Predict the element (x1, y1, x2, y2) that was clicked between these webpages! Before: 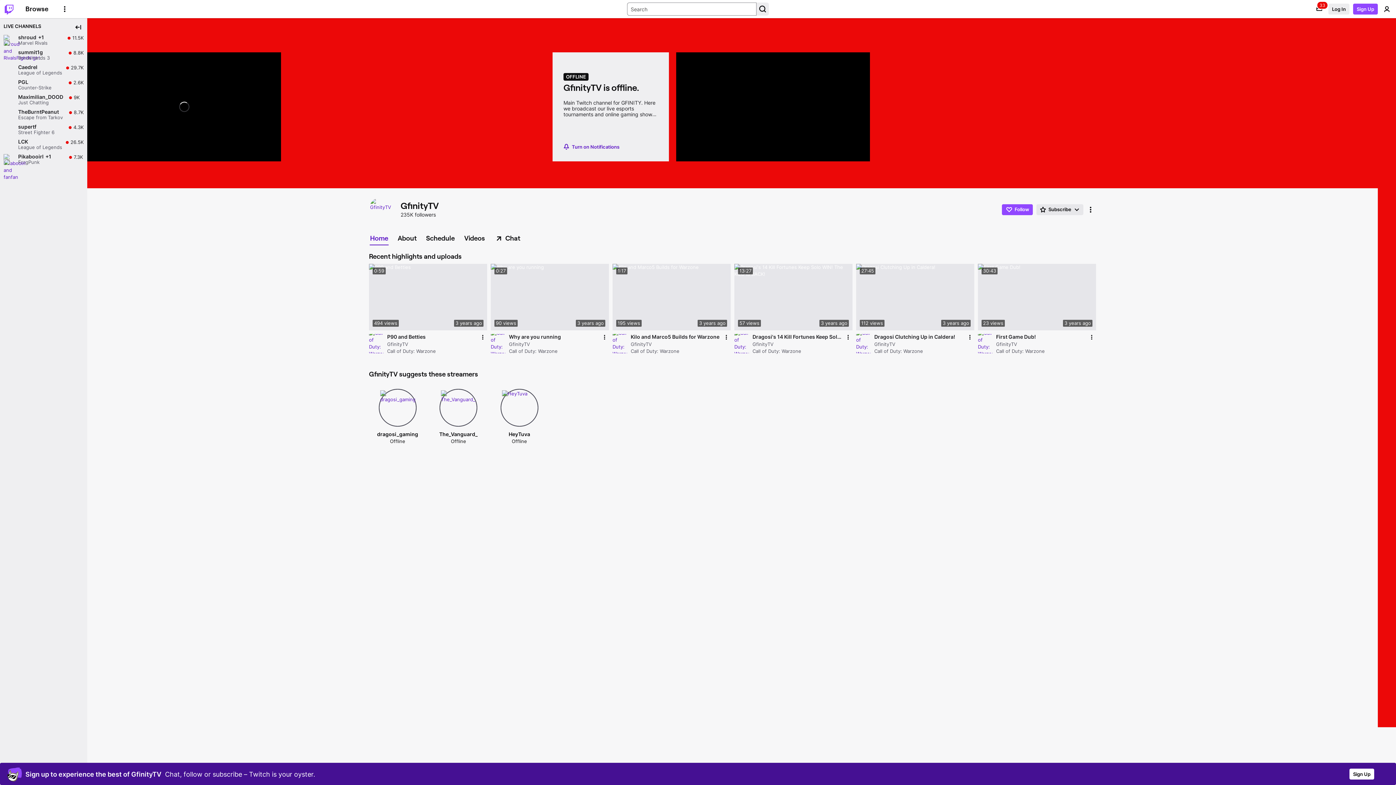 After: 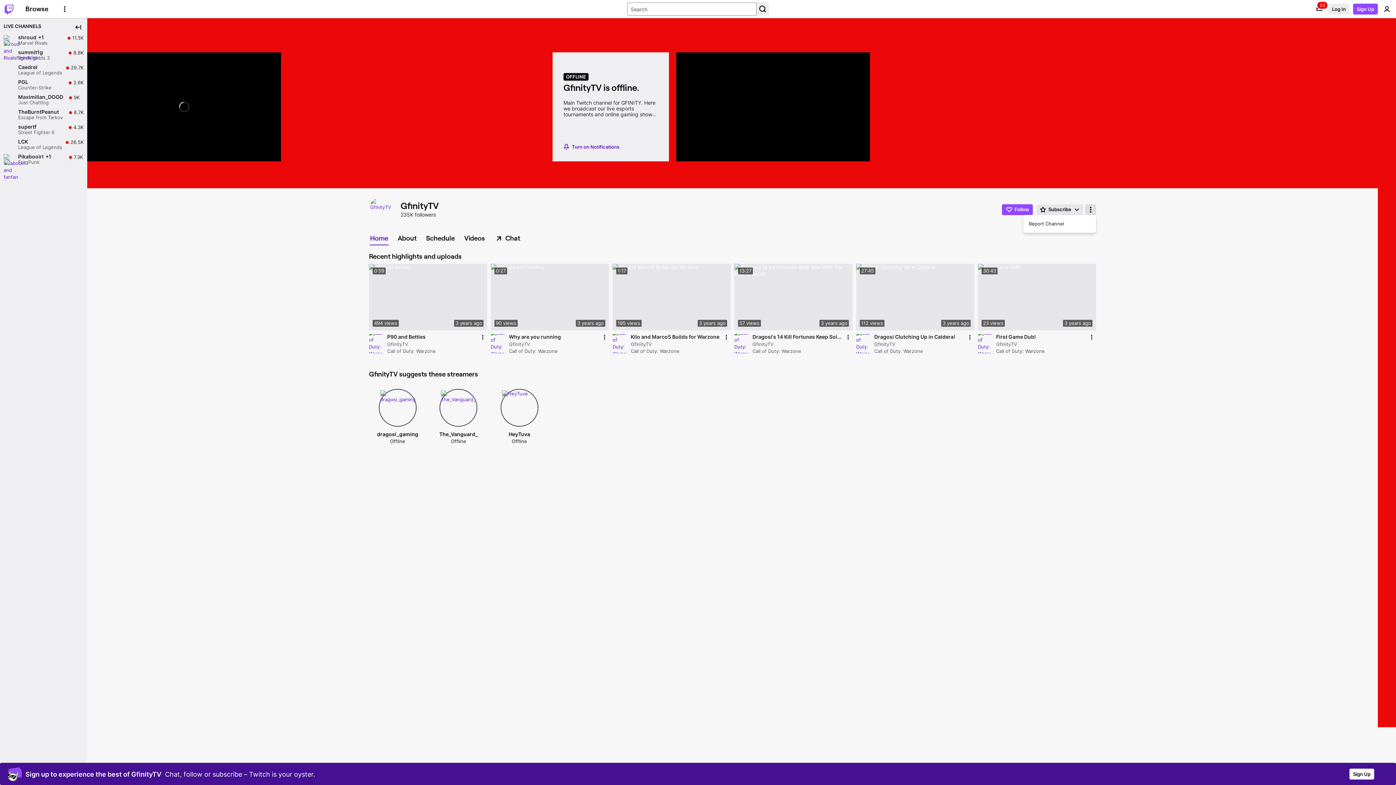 Action: bbox: (1085, 204, 1096, 215) label: More options